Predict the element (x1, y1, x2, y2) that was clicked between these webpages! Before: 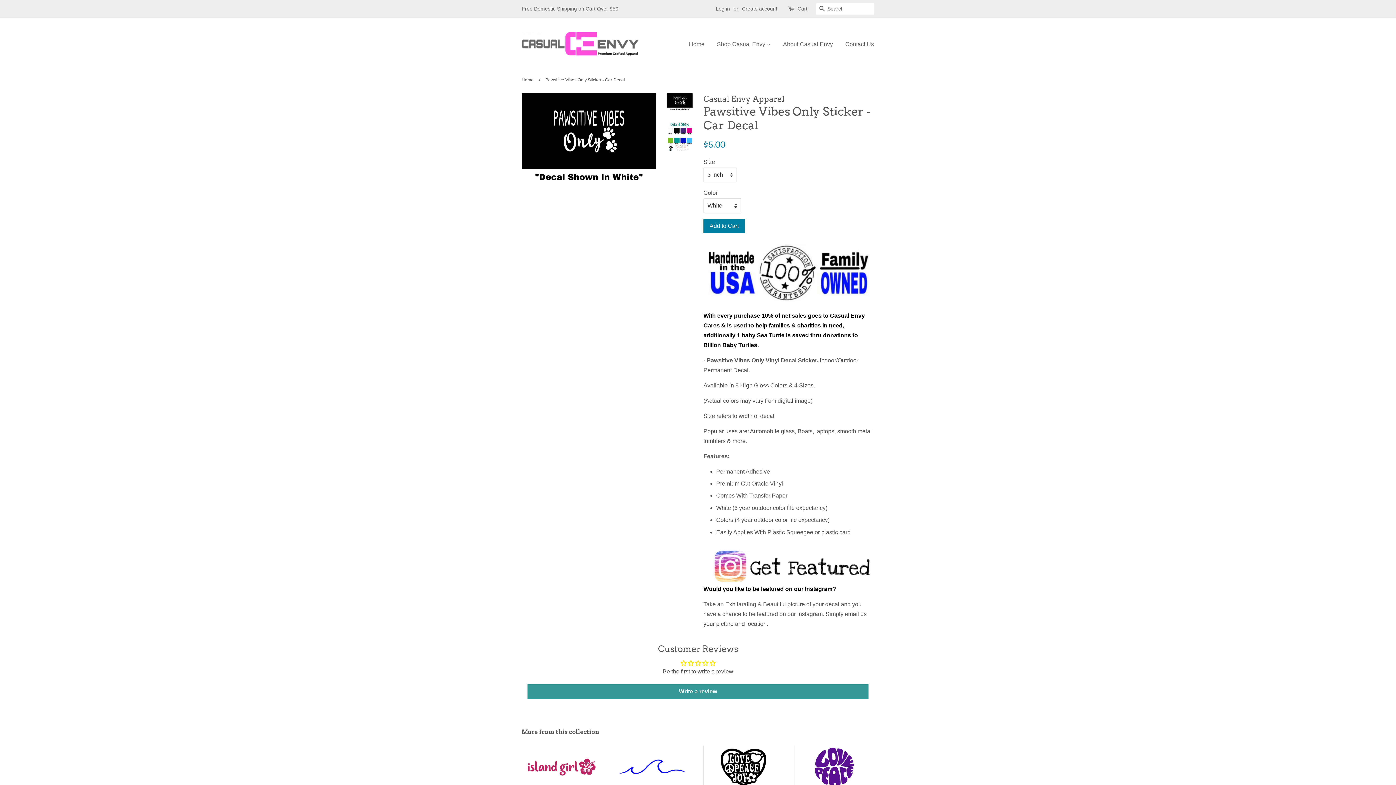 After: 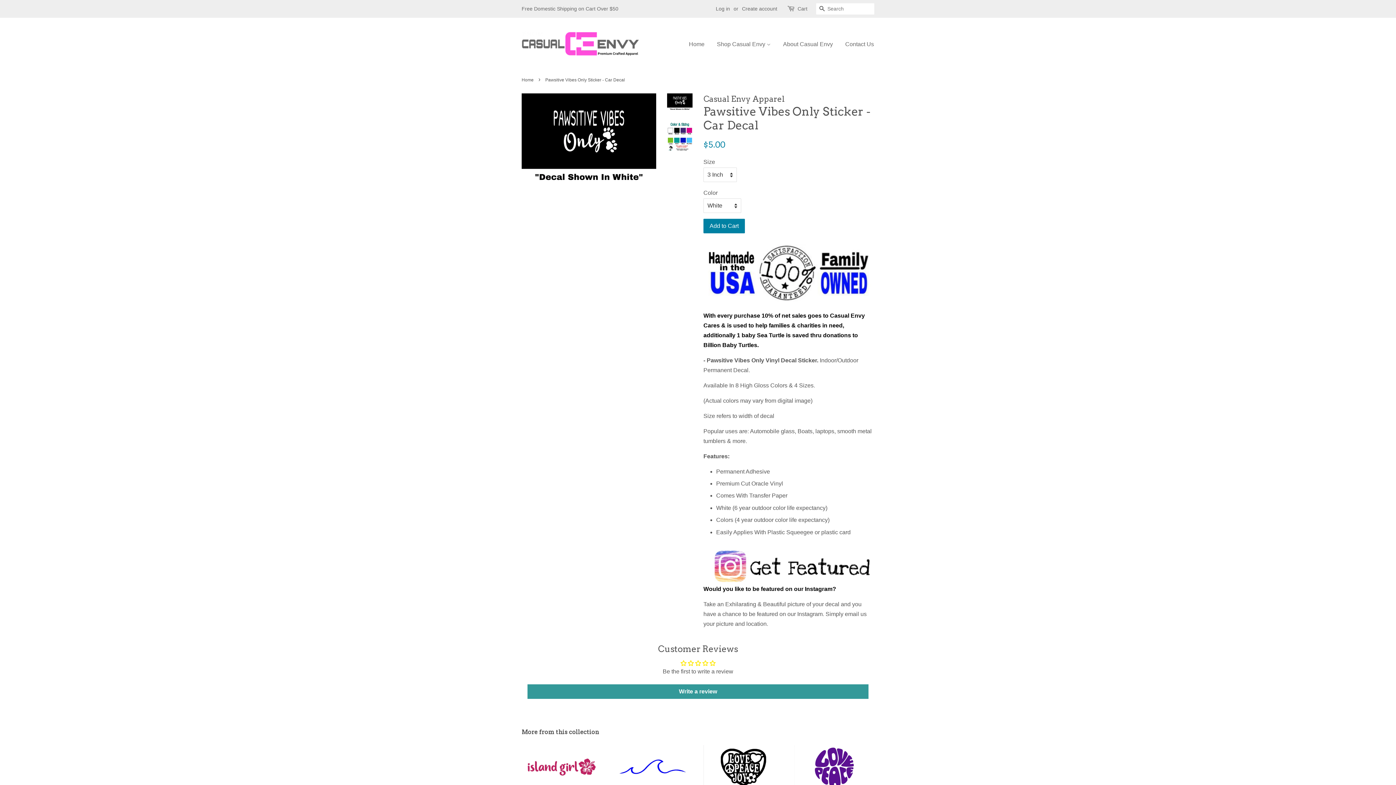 Action: bbox: (667, 93, 692, 110)